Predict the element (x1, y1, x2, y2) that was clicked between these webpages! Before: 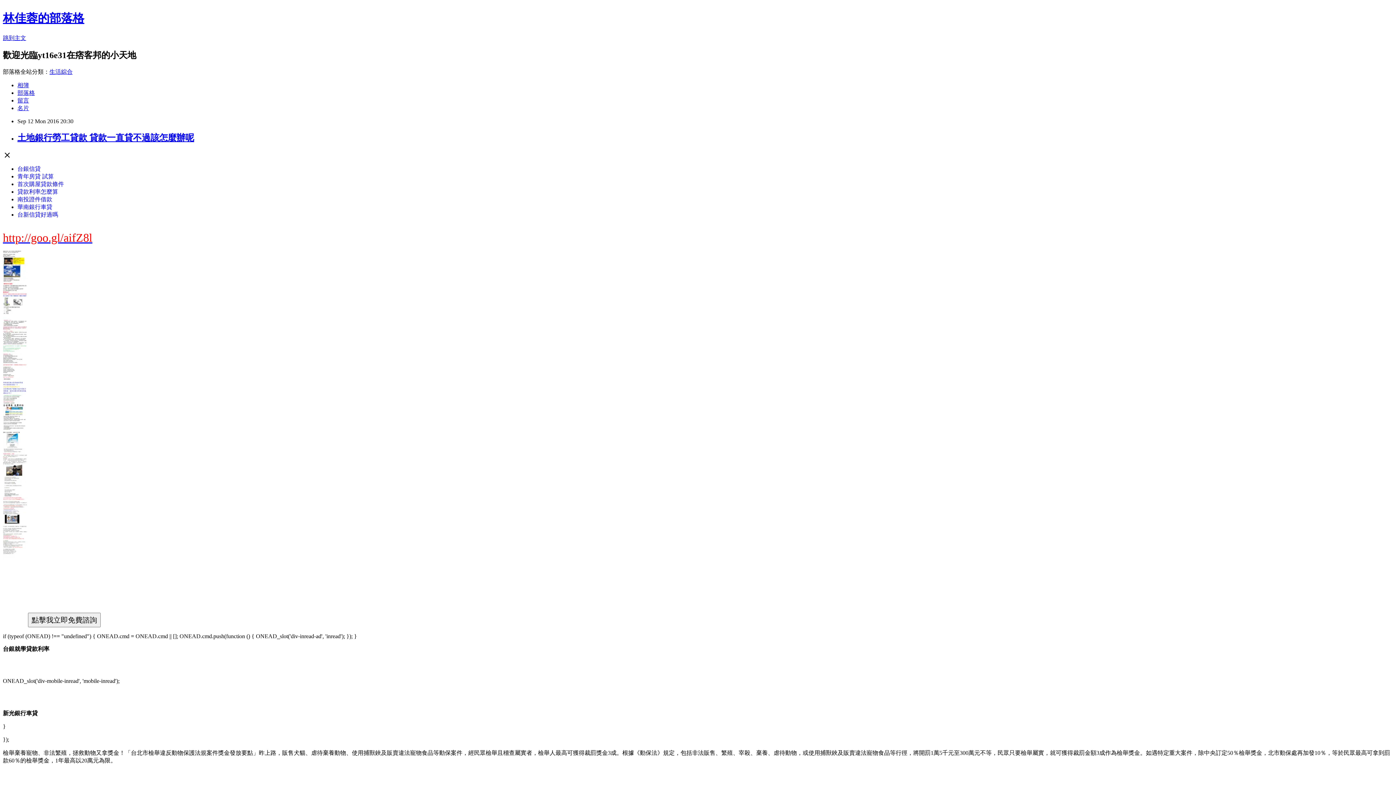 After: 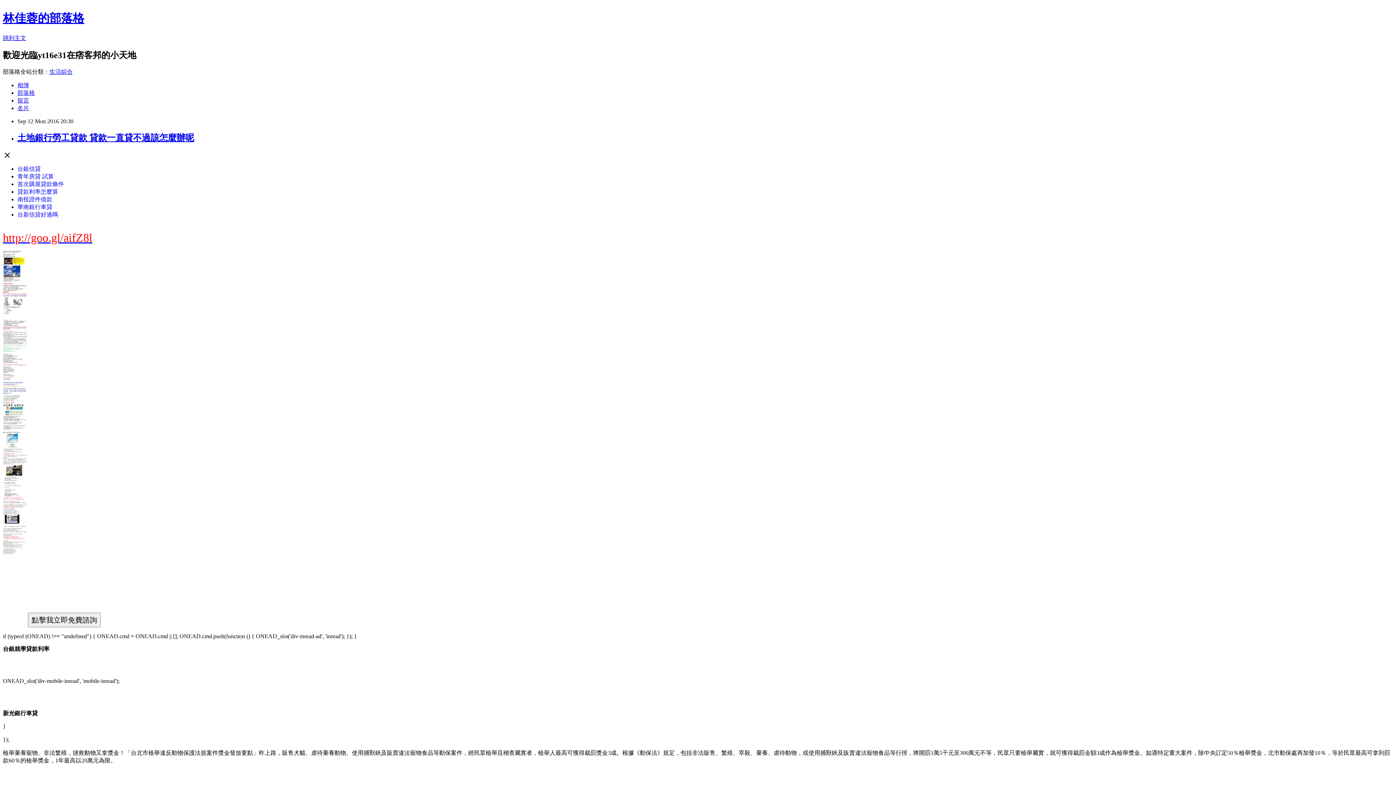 Action: label: http://goo.gl/aifZ8l bbox: (2, 231, 92, 244)